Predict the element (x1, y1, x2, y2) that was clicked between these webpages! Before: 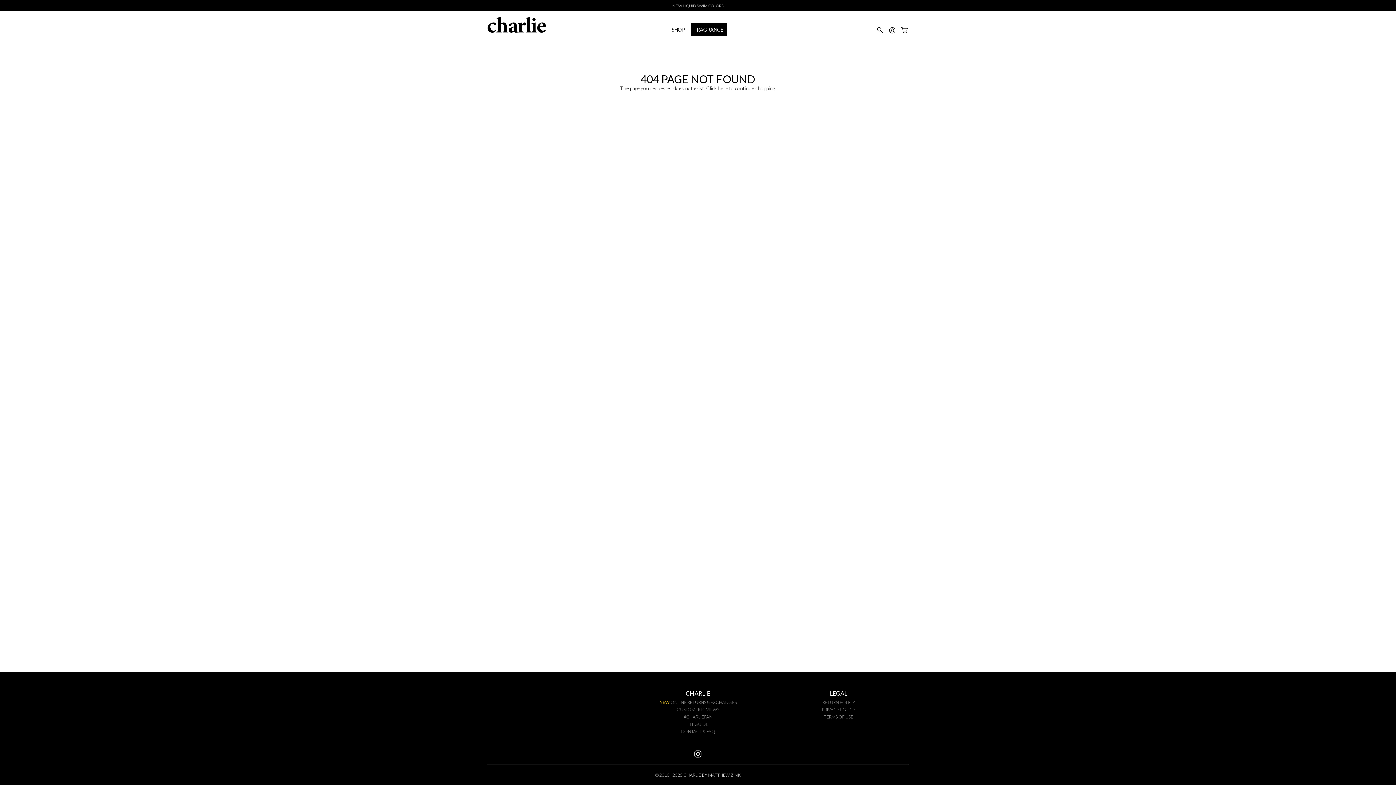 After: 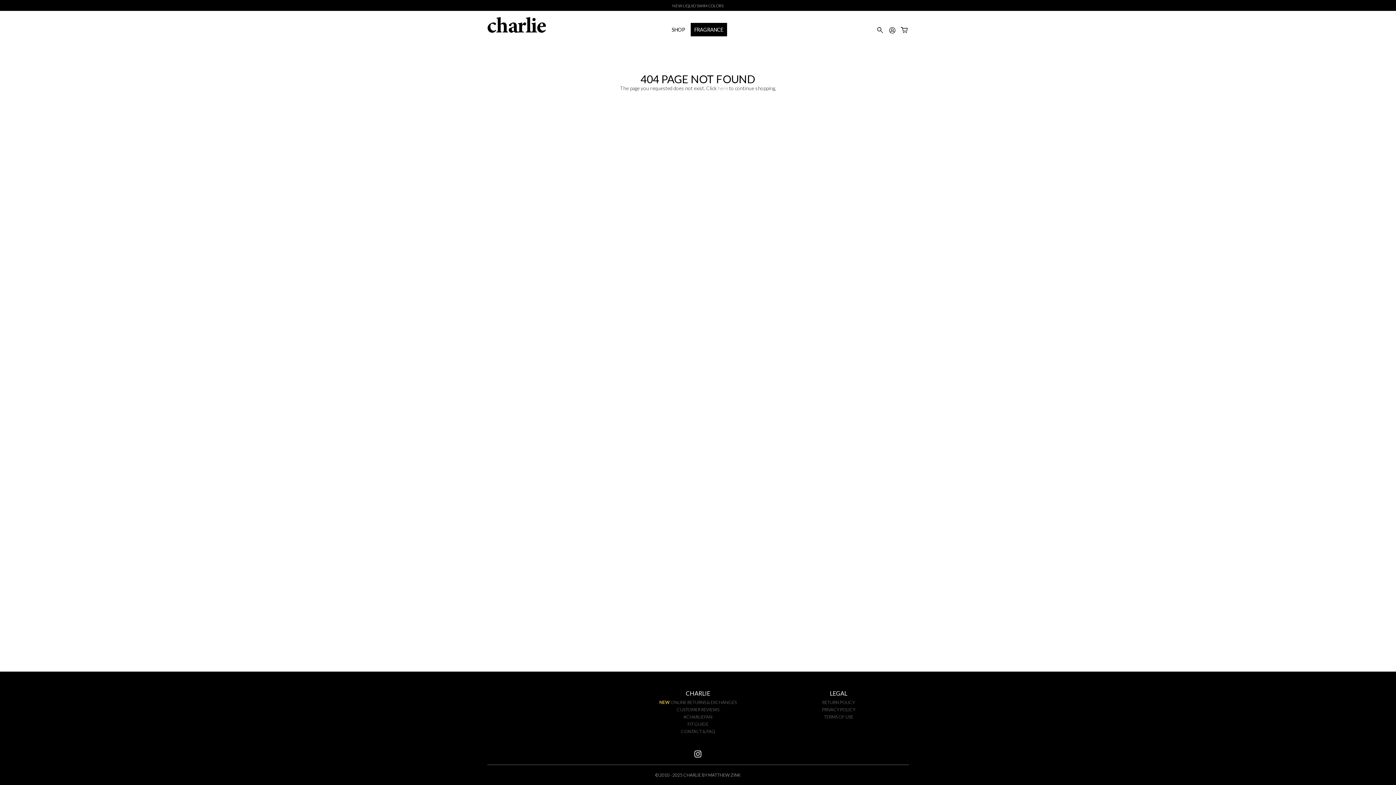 Action: bbox: (694, 750, 701, 759)